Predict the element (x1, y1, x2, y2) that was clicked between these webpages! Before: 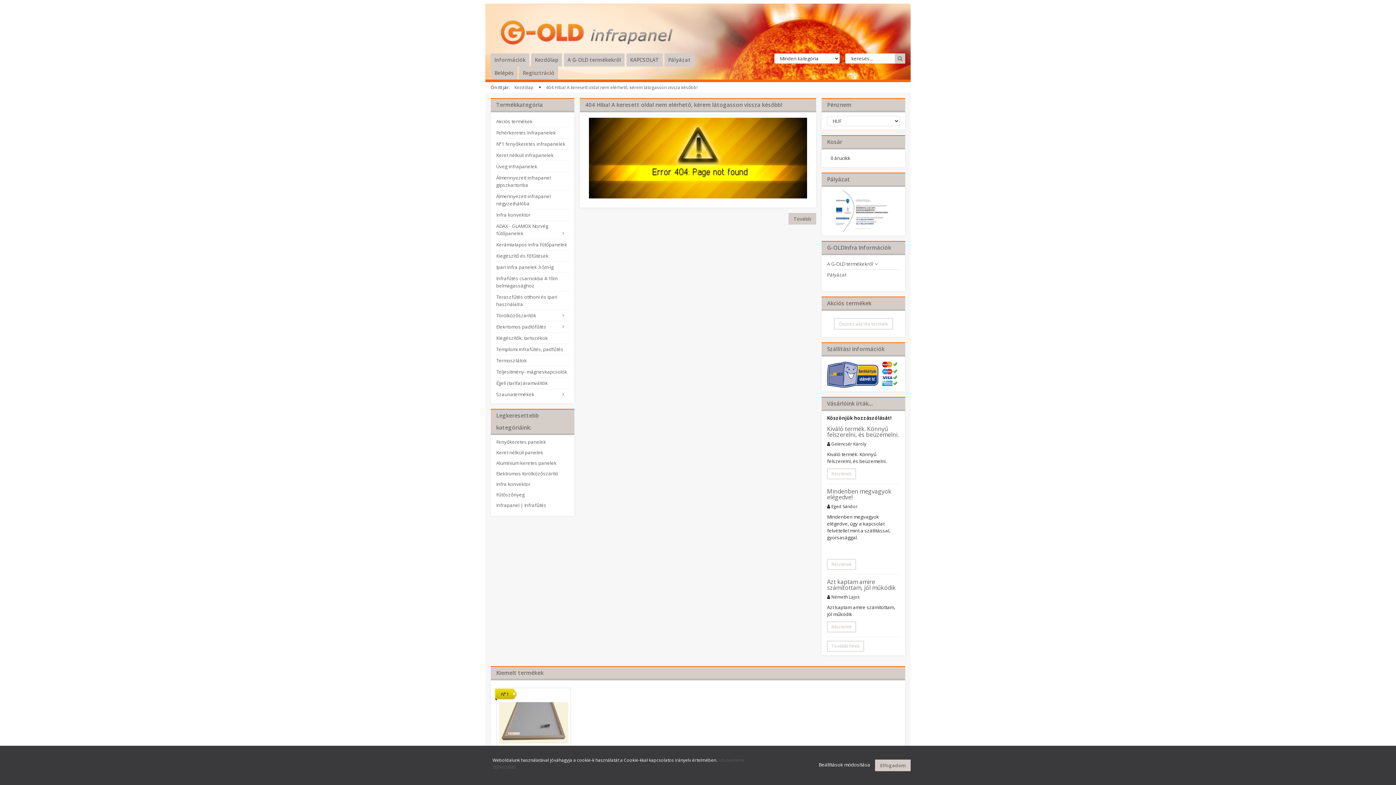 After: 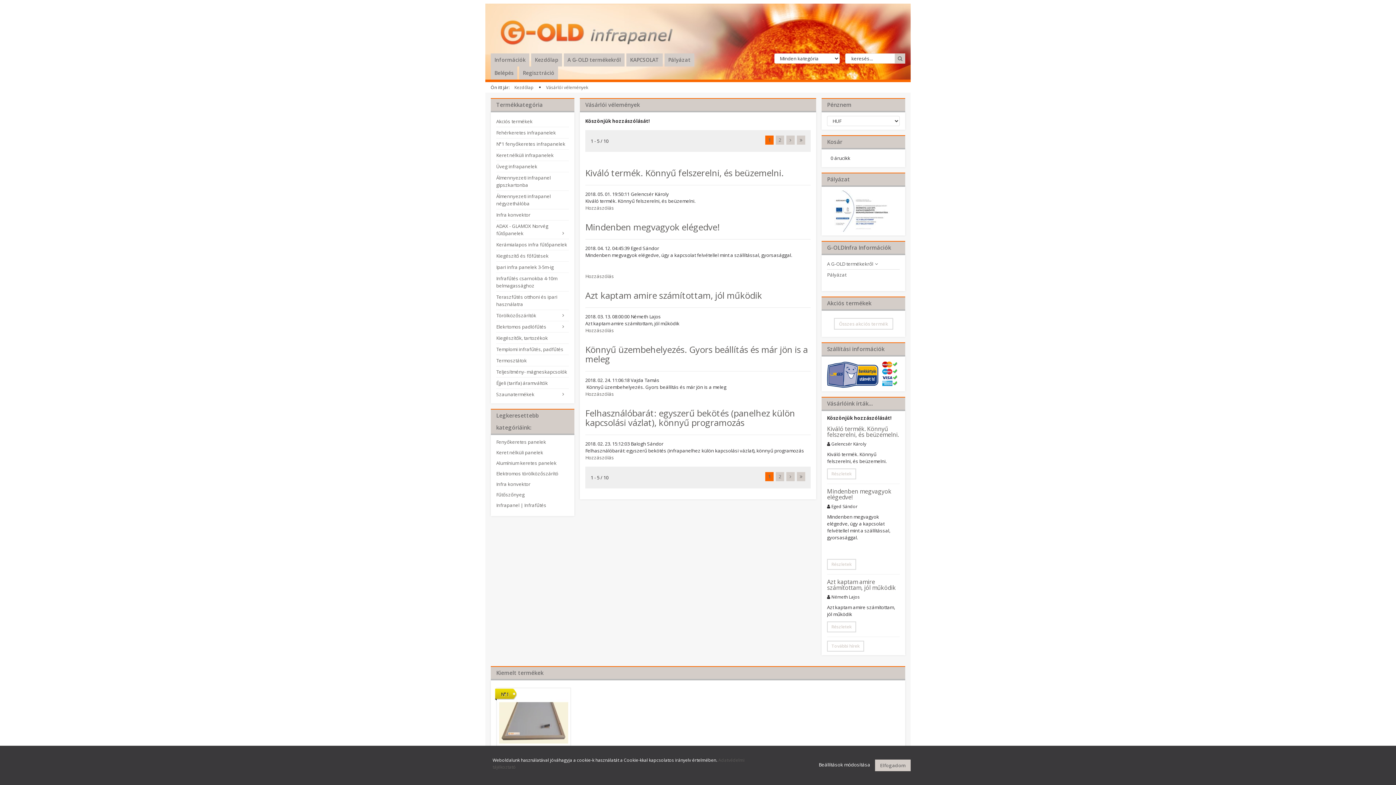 Action: label: További hírek bbox: (827, 641, 864, 652)